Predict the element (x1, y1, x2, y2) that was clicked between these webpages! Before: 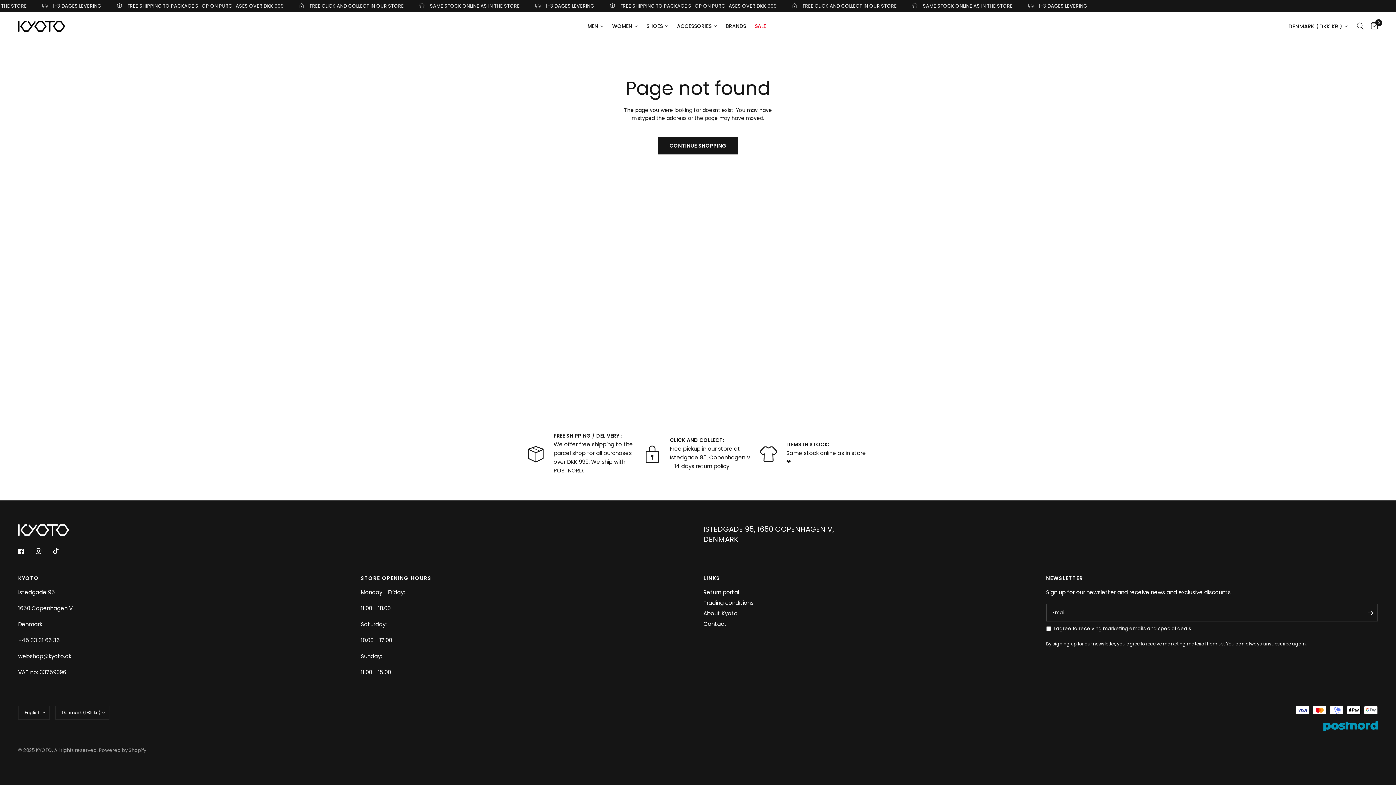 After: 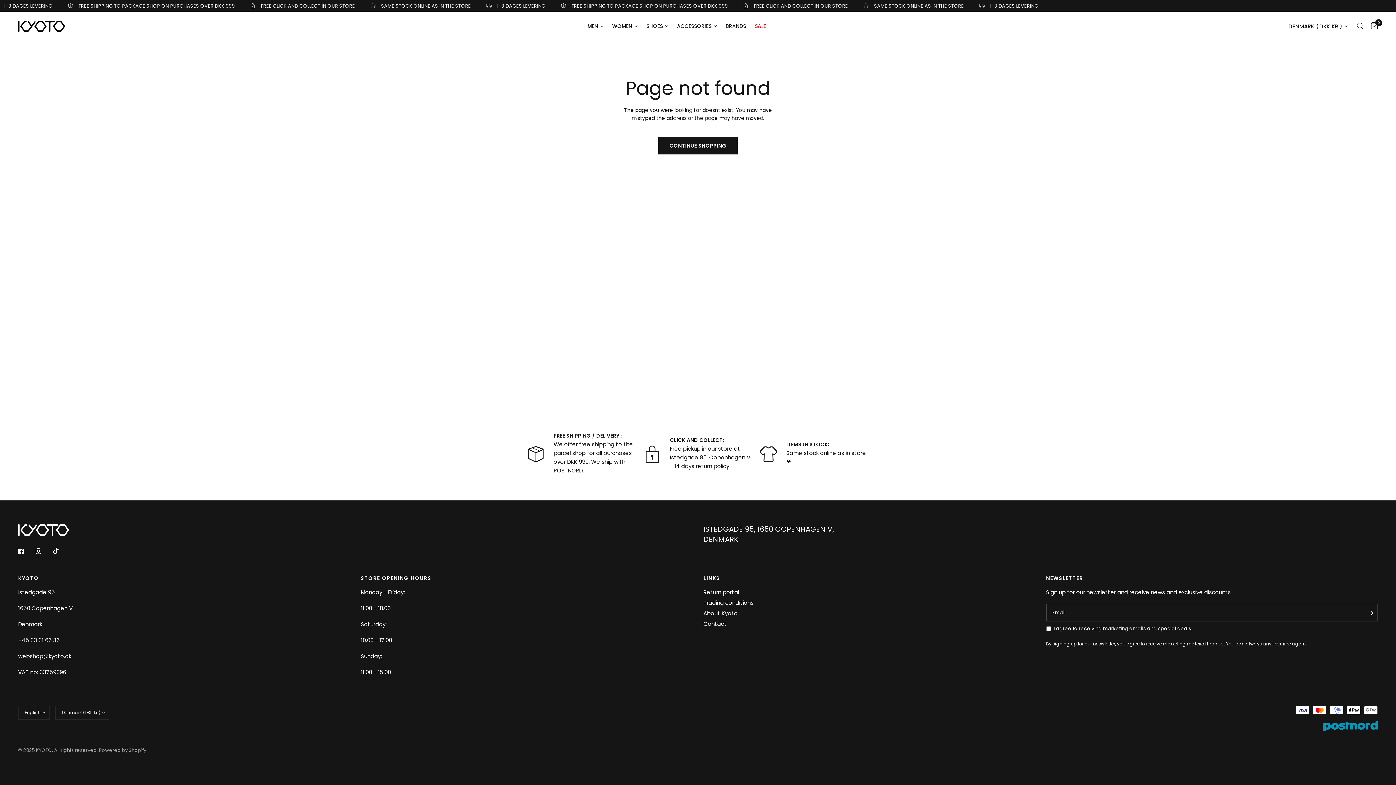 Action: bbox: (18, 543, 34, 559)